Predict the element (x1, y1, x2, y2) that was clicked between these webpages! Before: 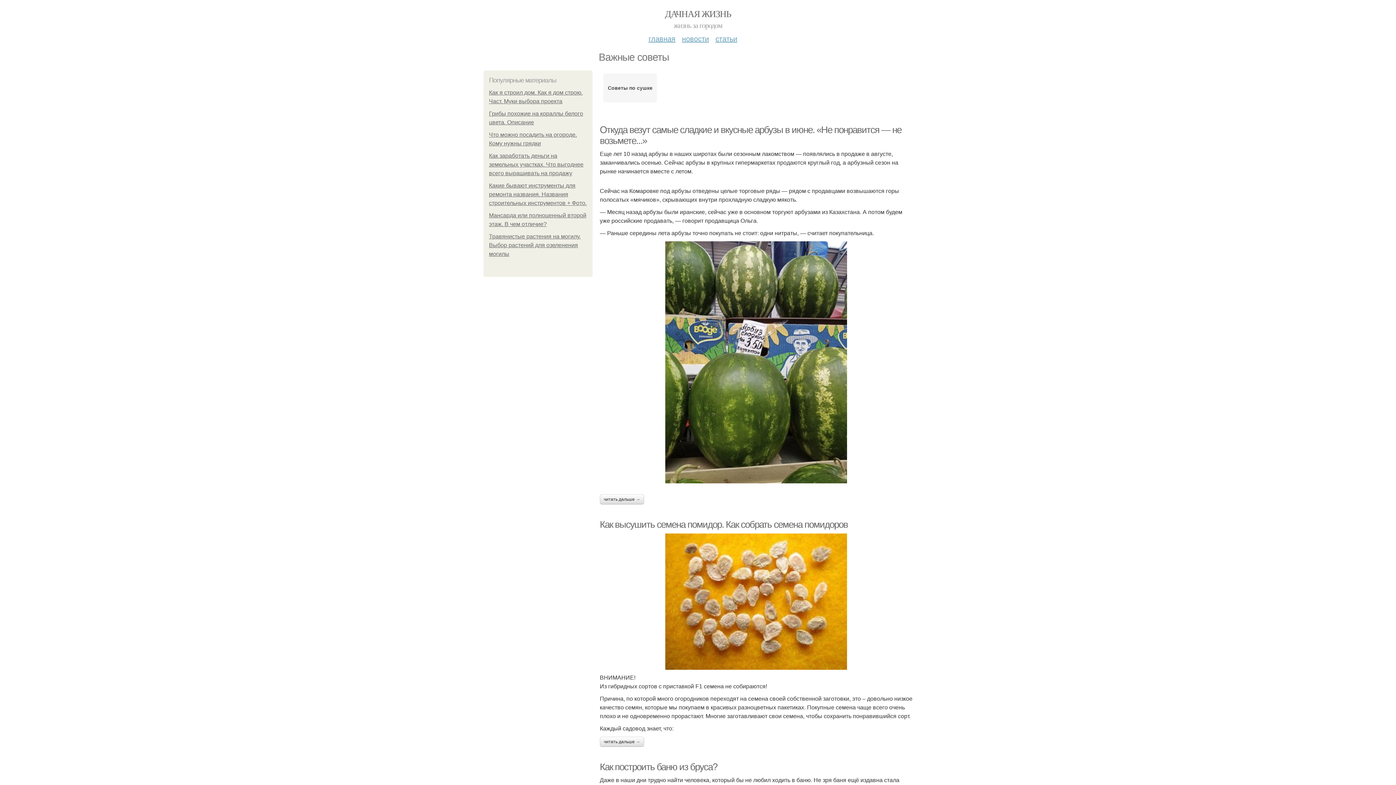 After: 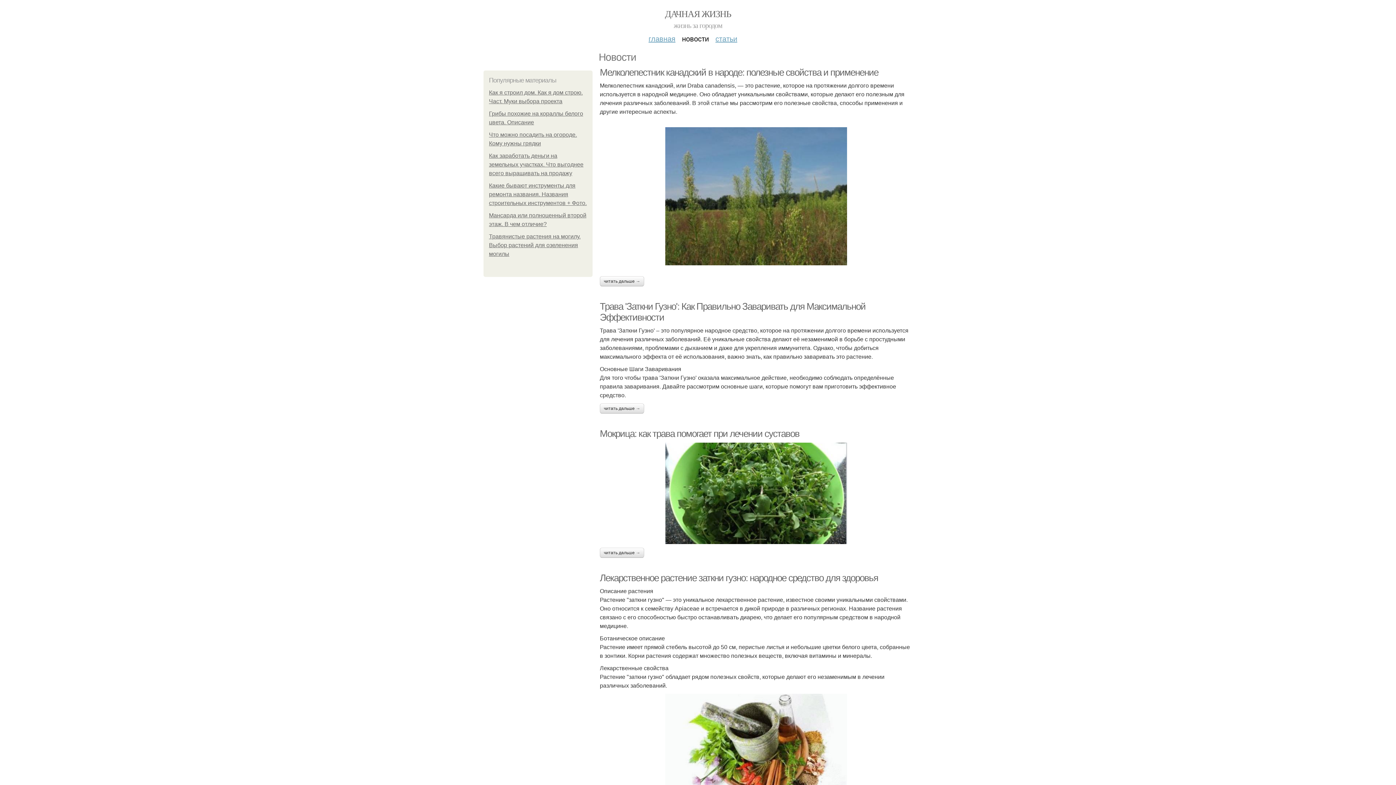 Action: bbox: (682, 29, 709, 42) label: новости